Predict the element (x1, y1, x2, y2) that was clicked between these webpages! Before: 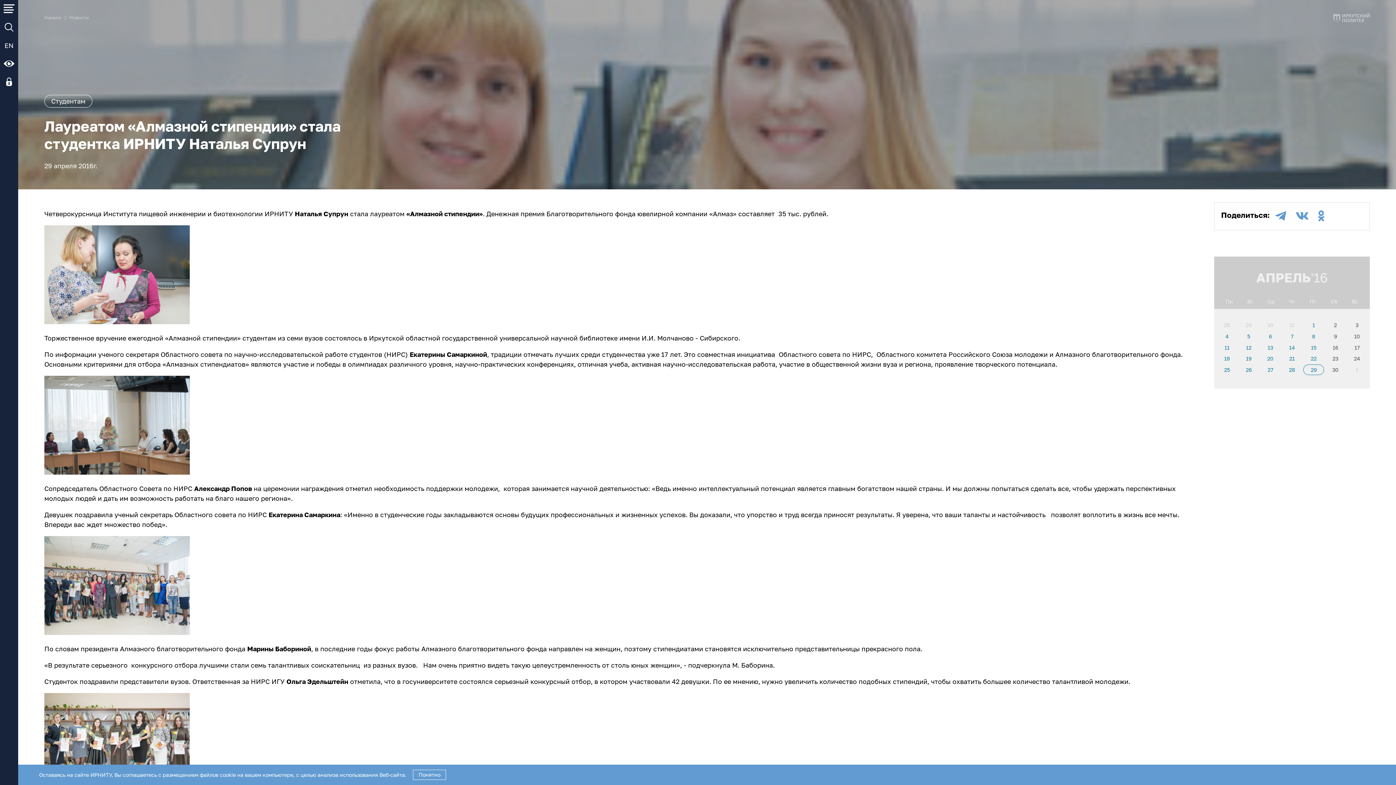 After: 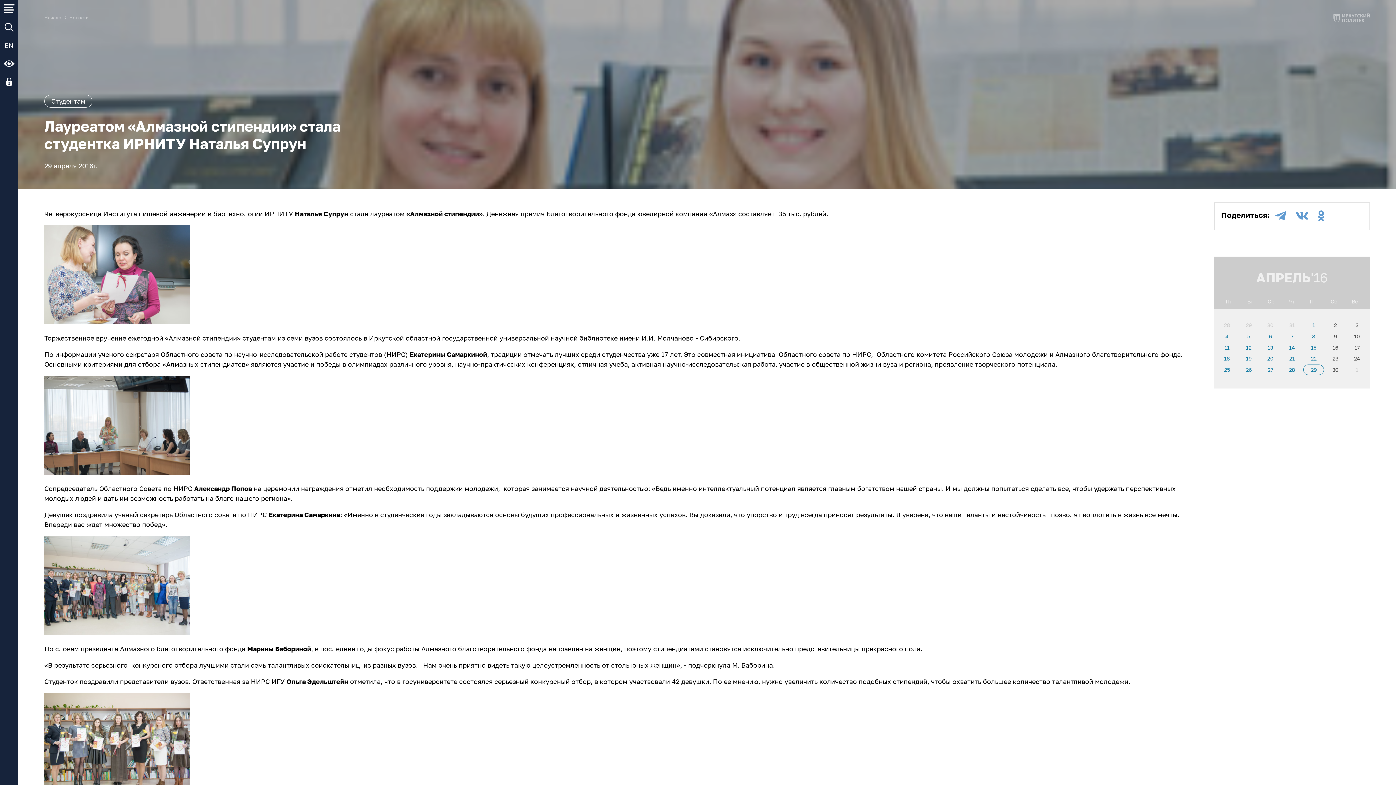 Action: label: Понятно bbox: (413, 770, 446, 780)